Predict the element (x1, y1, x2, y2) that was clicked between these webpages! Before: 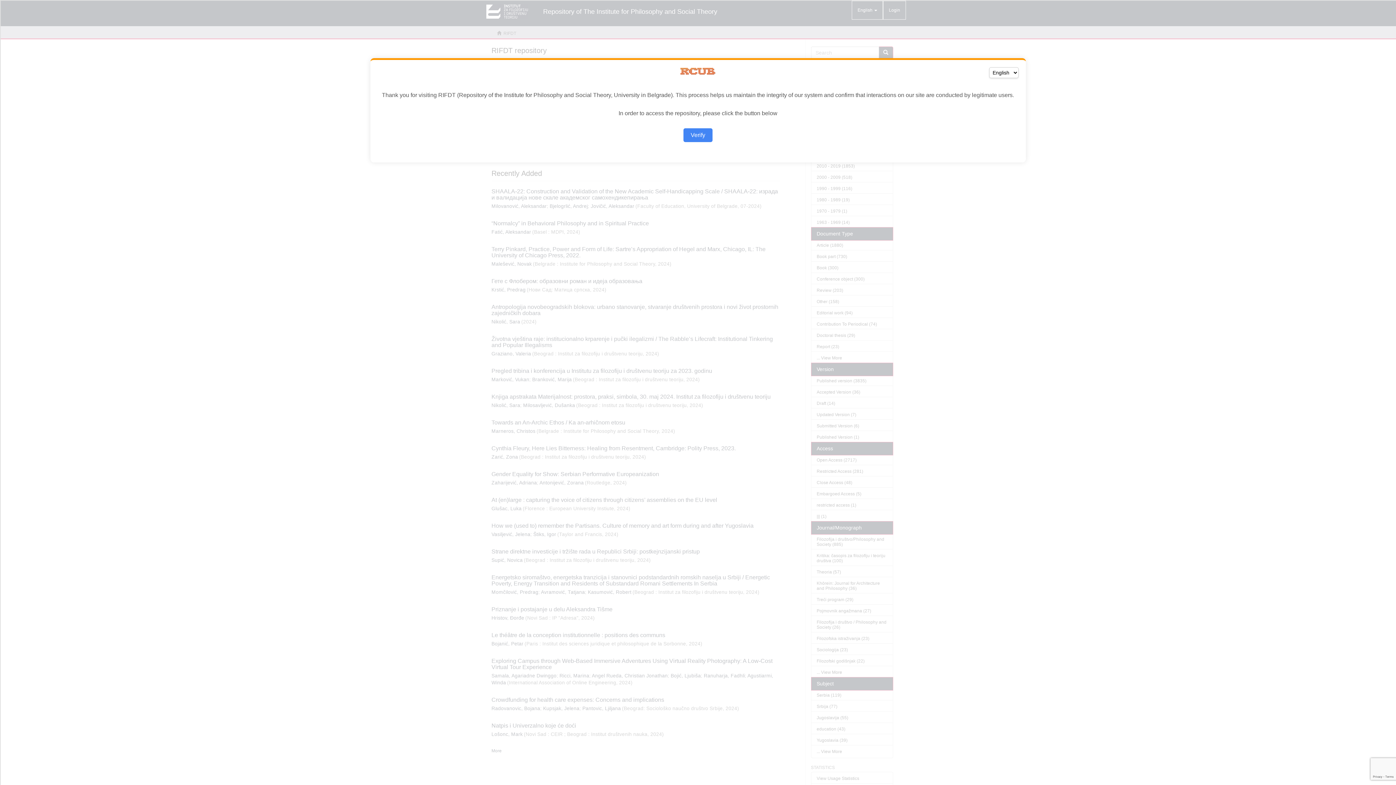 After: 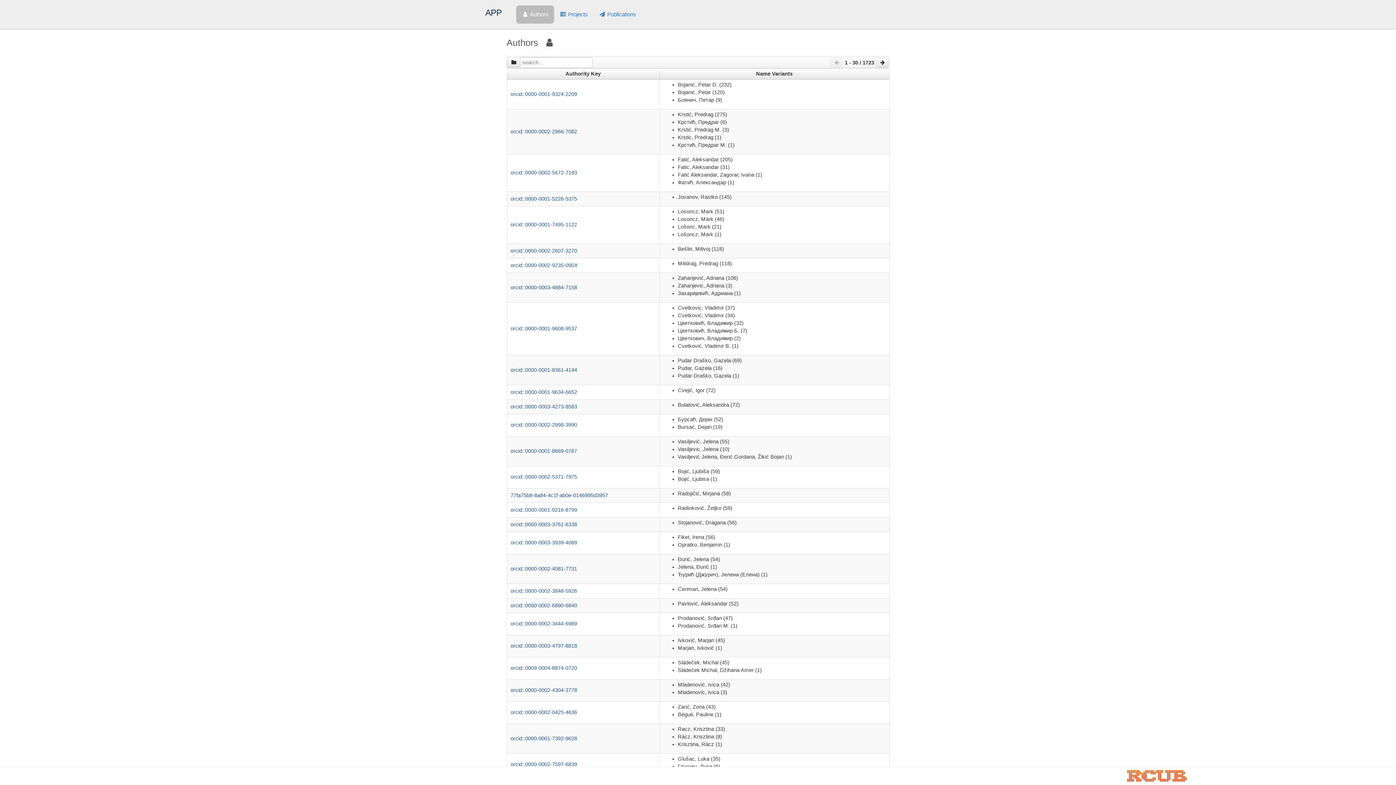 Action: label: Verify bbox: (683, 128, 712, 142)